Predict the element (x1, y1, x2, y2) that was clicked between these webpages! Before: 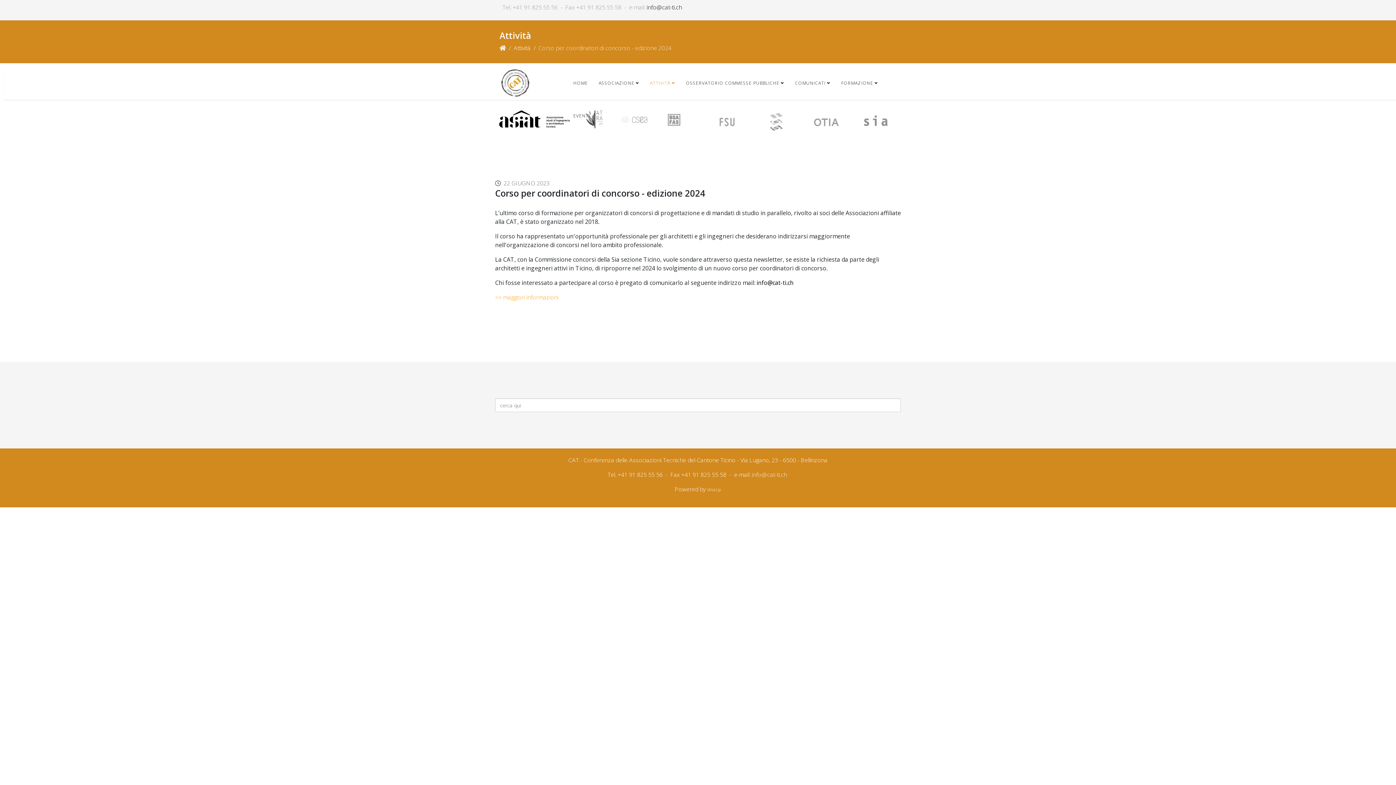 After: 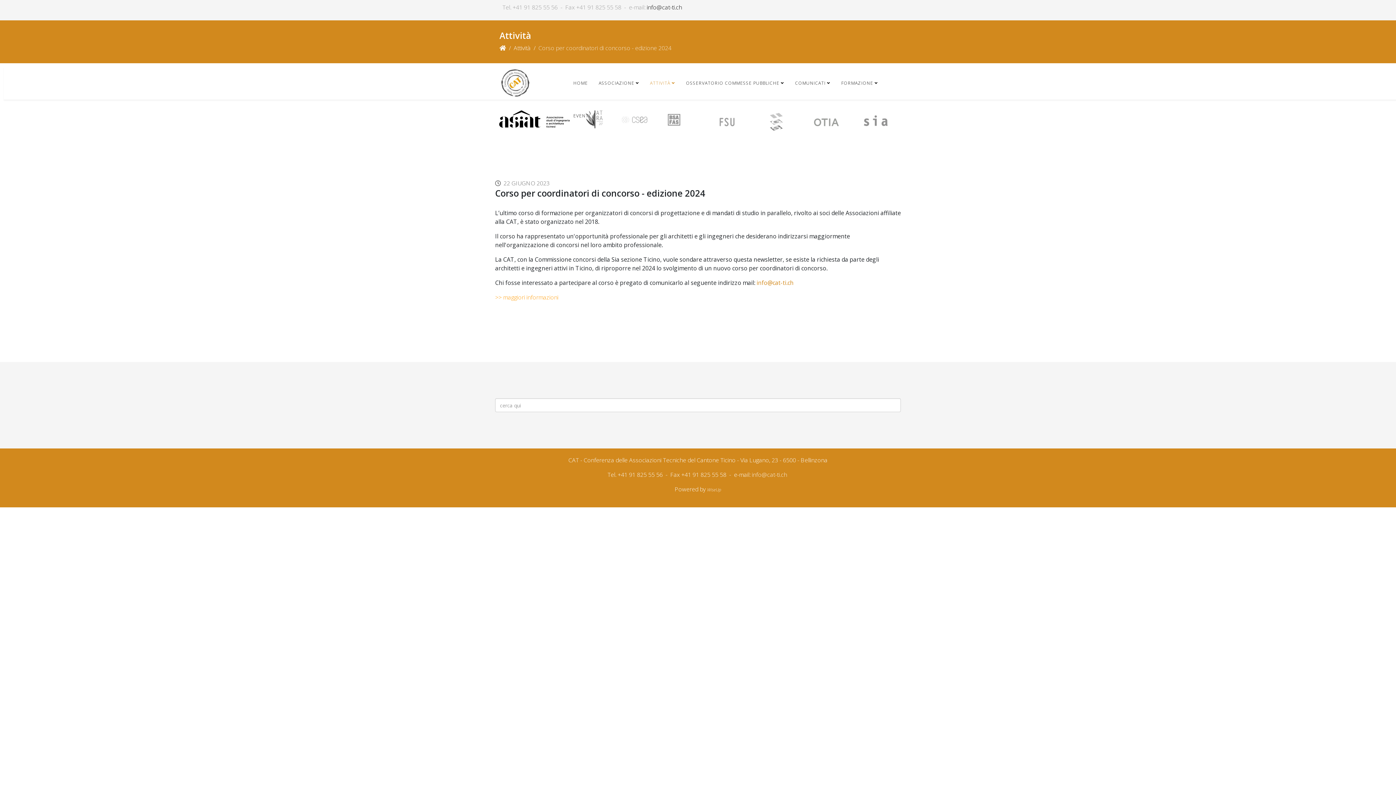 Action: bbox: (756, 278, 793, 286) label: info@cat-ti.ch